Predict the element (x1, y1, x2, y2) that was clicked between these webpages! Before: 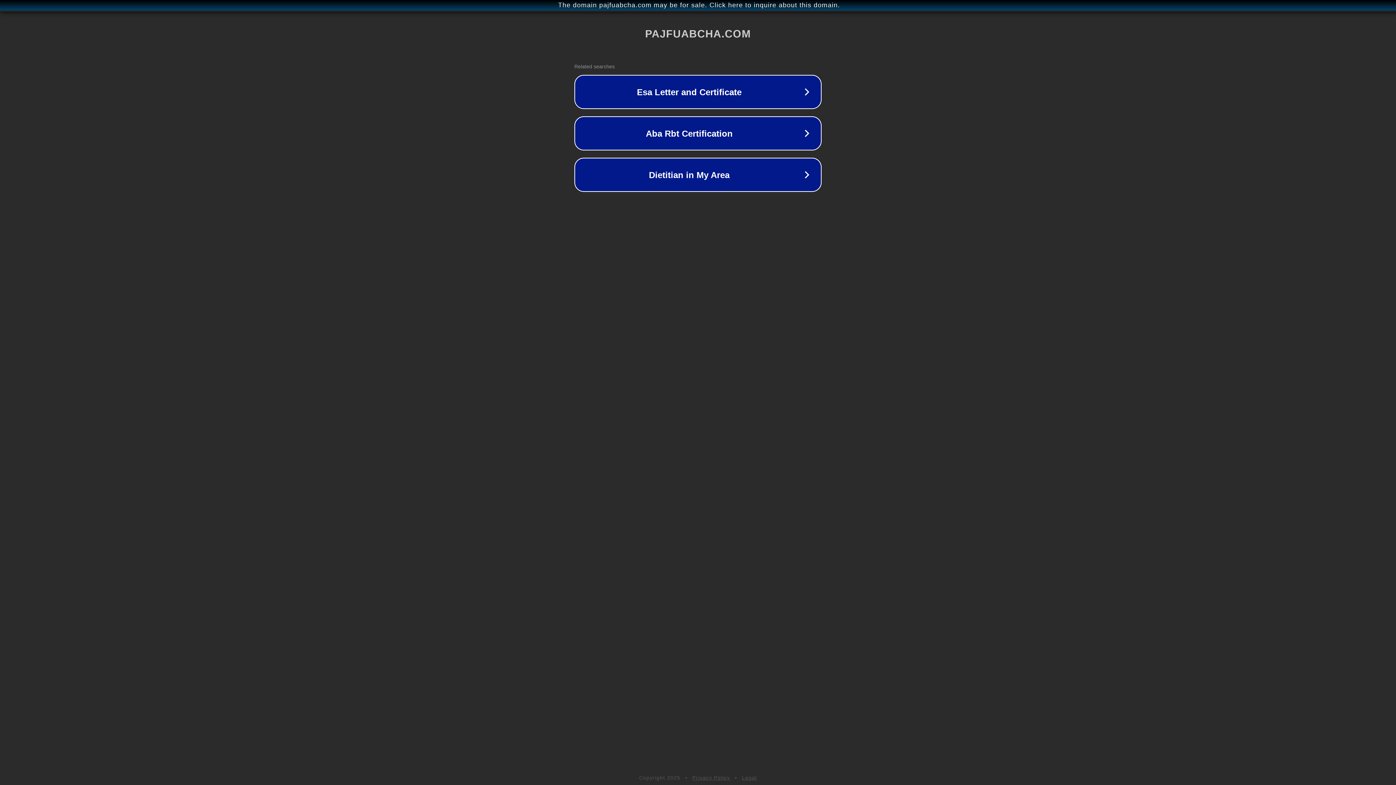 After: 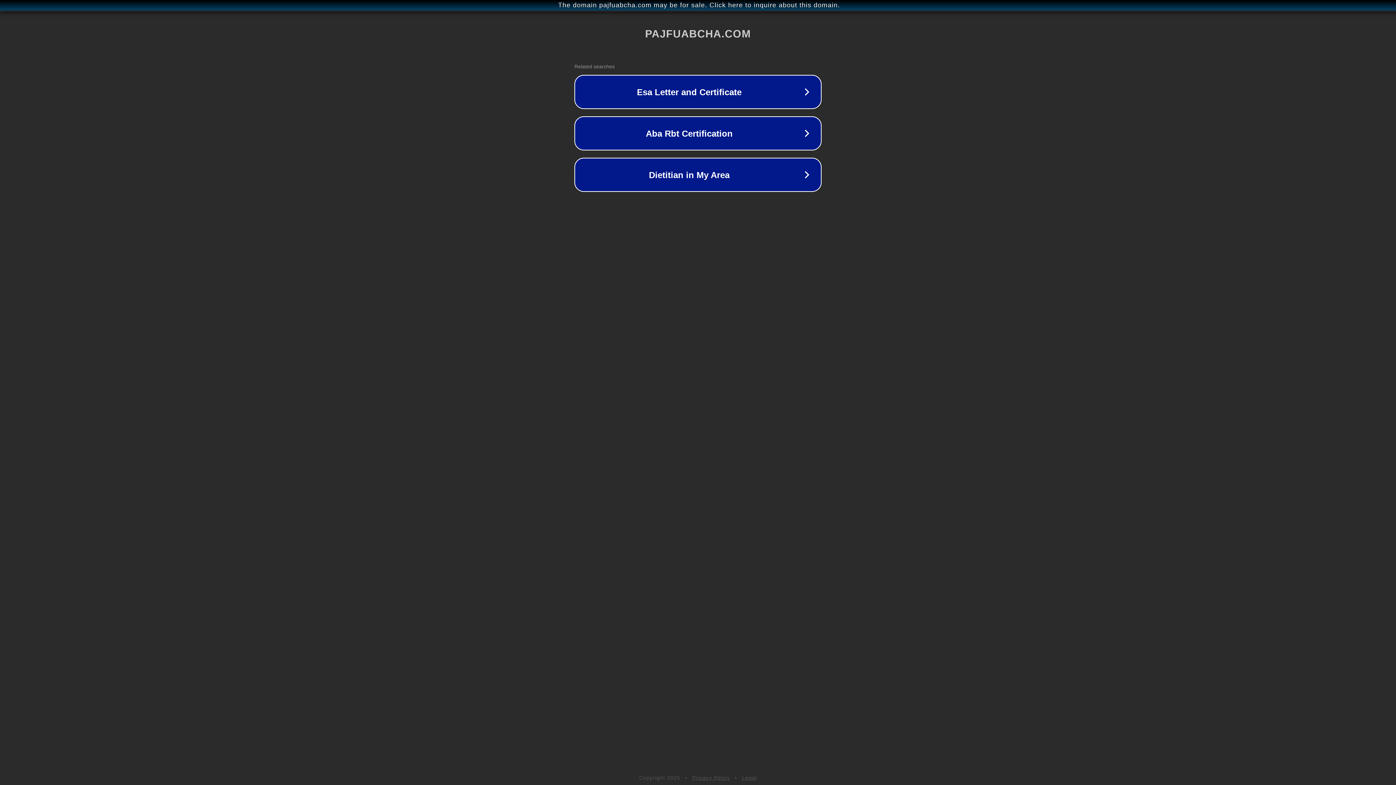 Action: bbox: (742, 775, 757, 781) label: Legal